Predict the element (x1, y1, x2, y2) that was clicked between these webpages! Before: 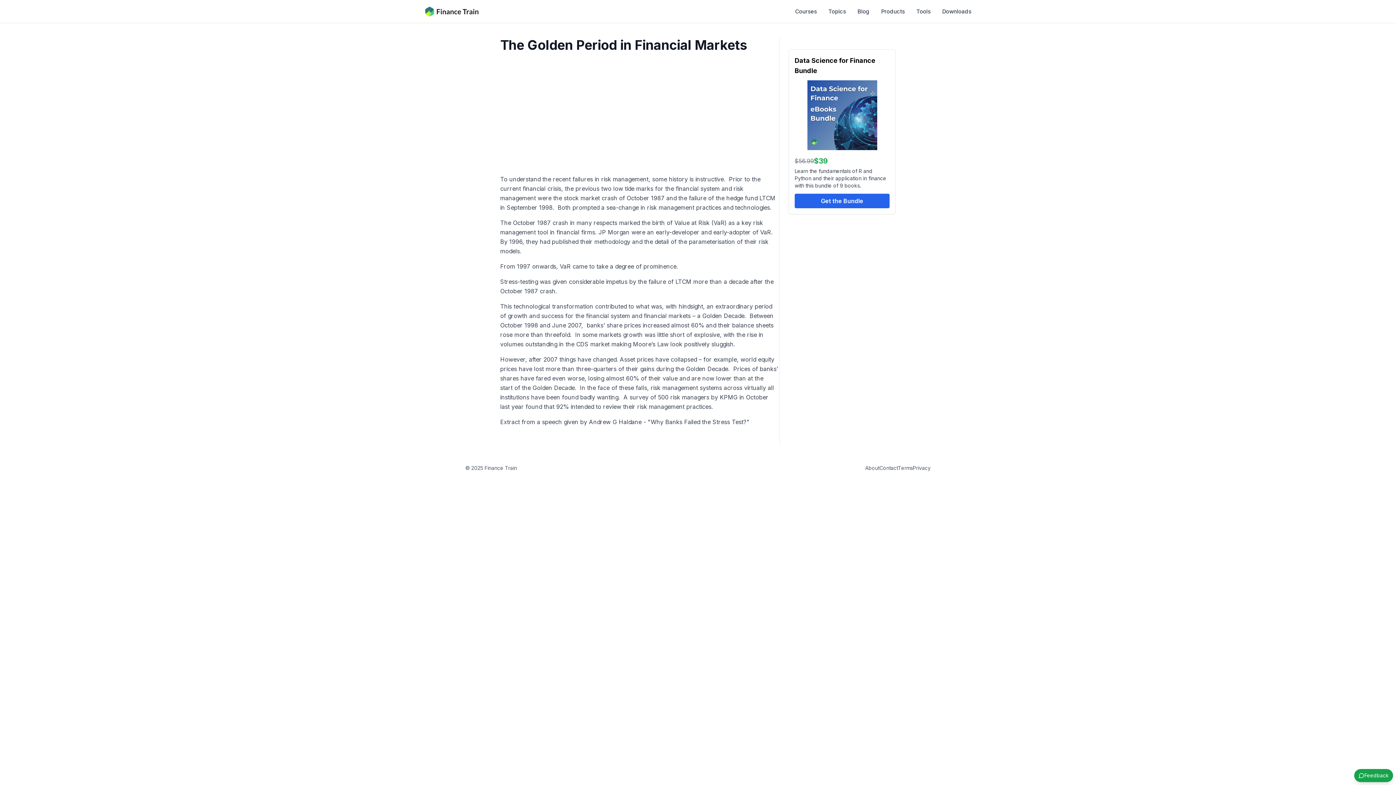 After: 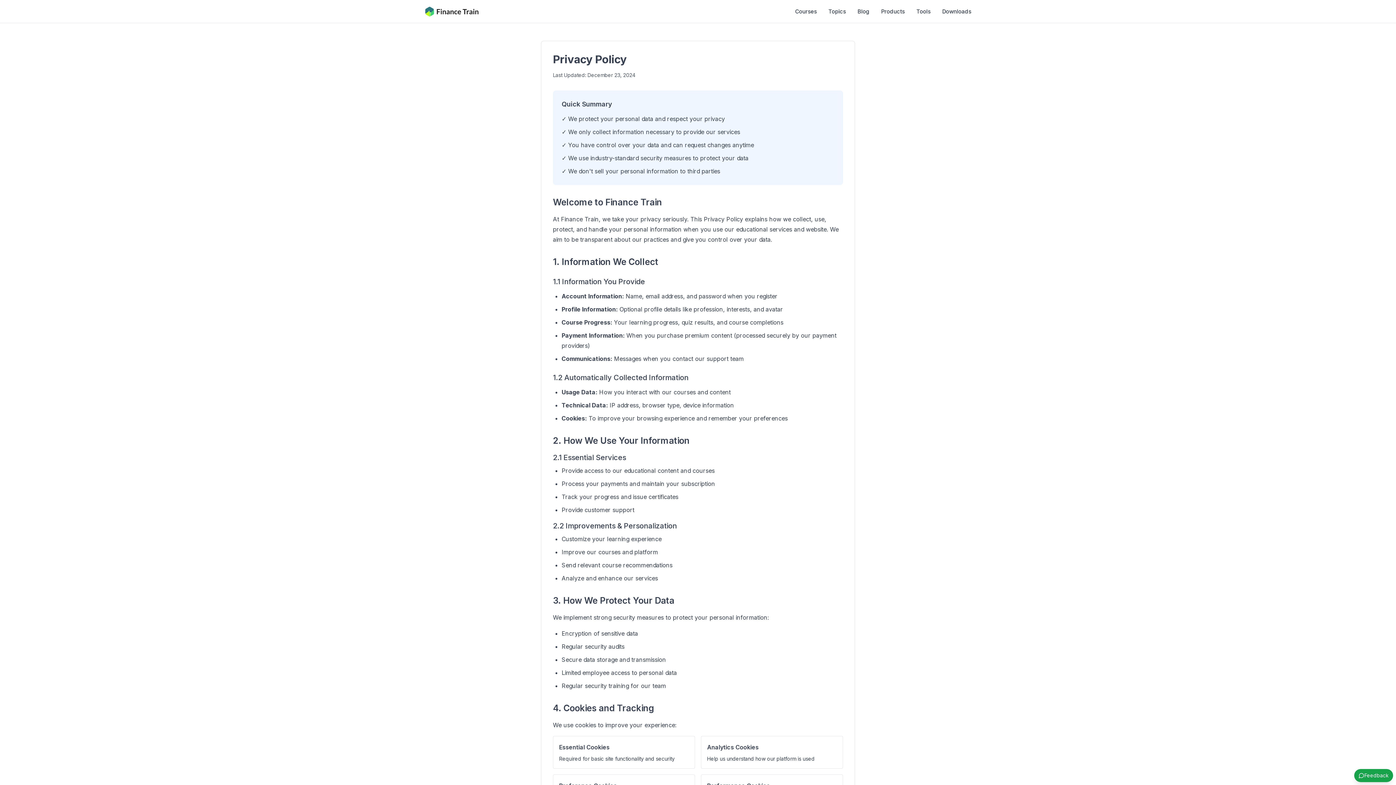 Action: bbox: (913, 464, 930, 472) label: Privacy